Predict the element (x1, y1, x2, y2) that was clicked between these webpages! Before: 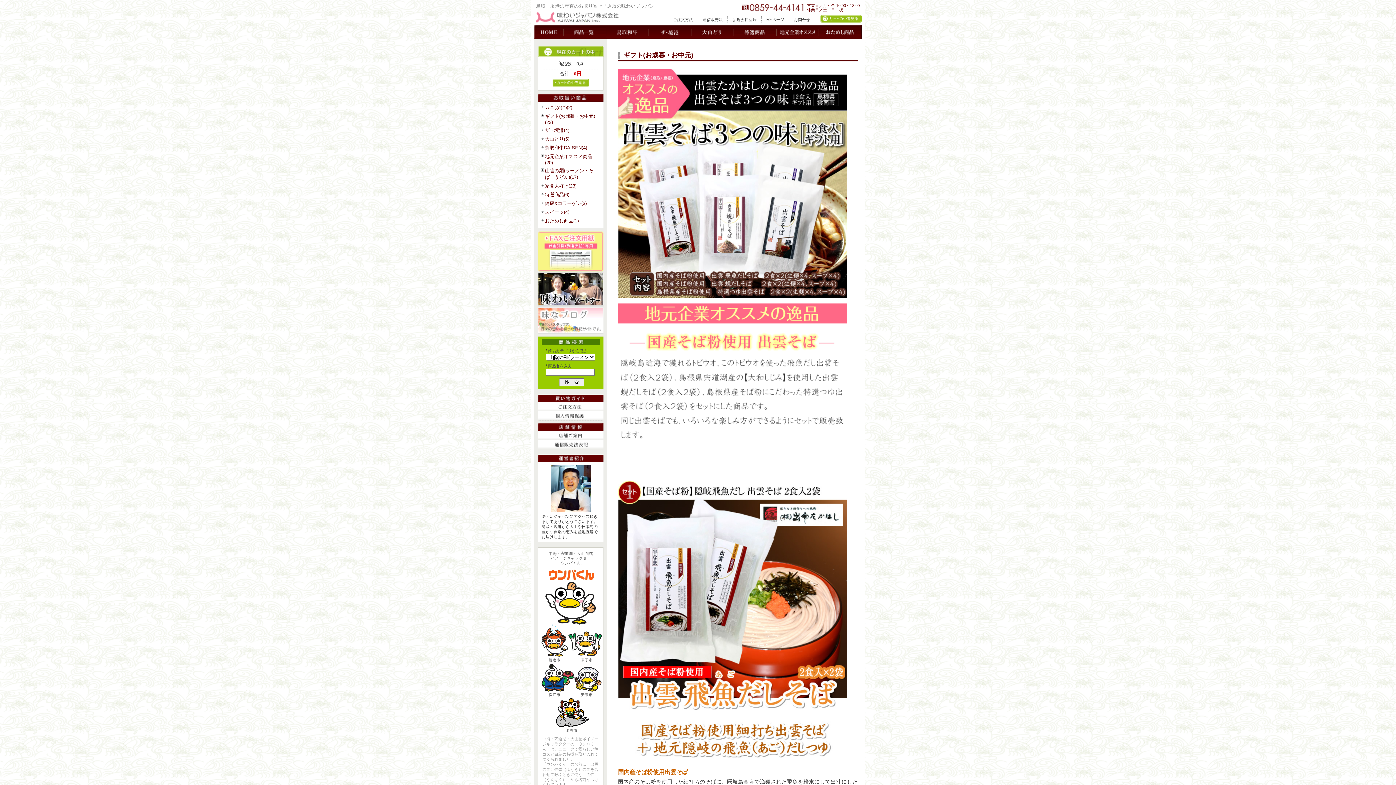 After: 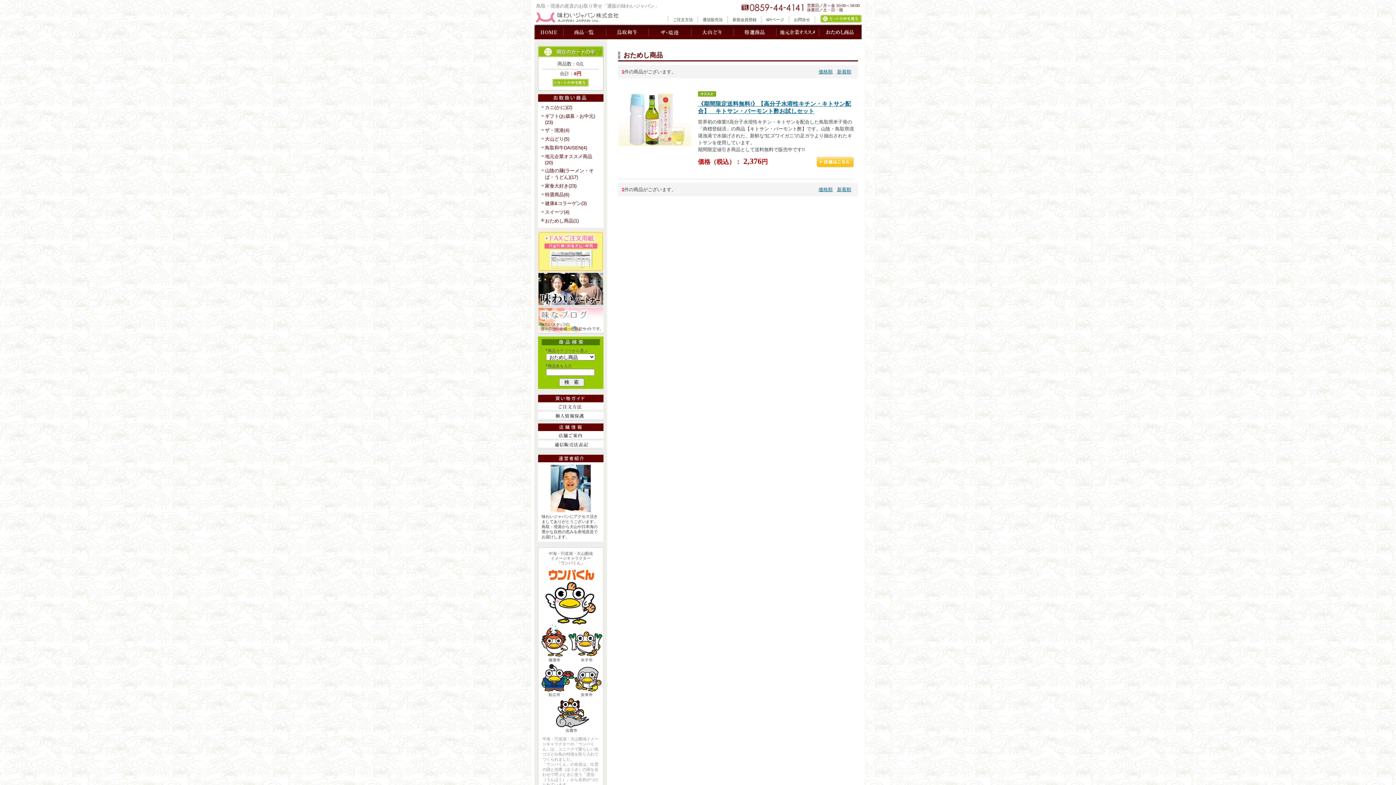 Action: bbox: (819, 24, 861, 39) label: おためし商品